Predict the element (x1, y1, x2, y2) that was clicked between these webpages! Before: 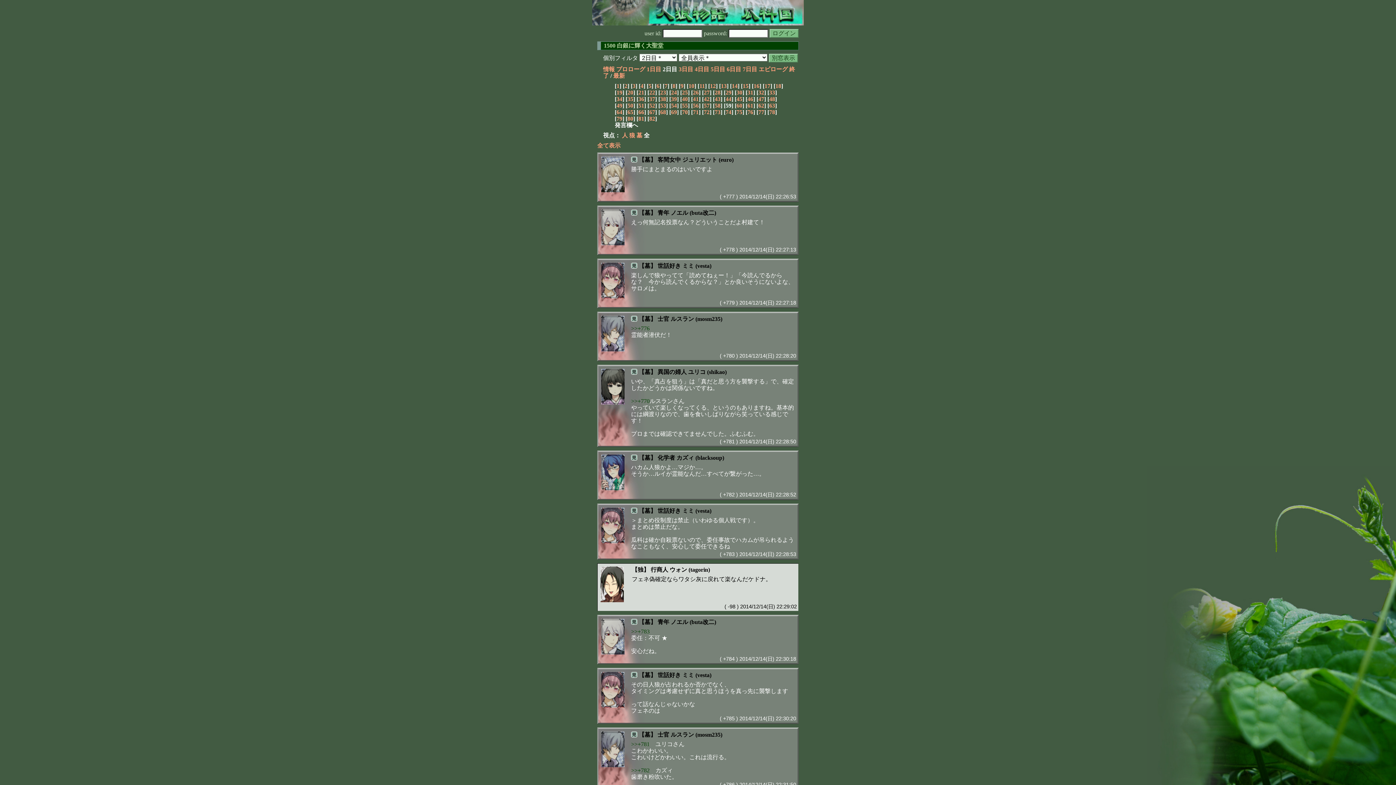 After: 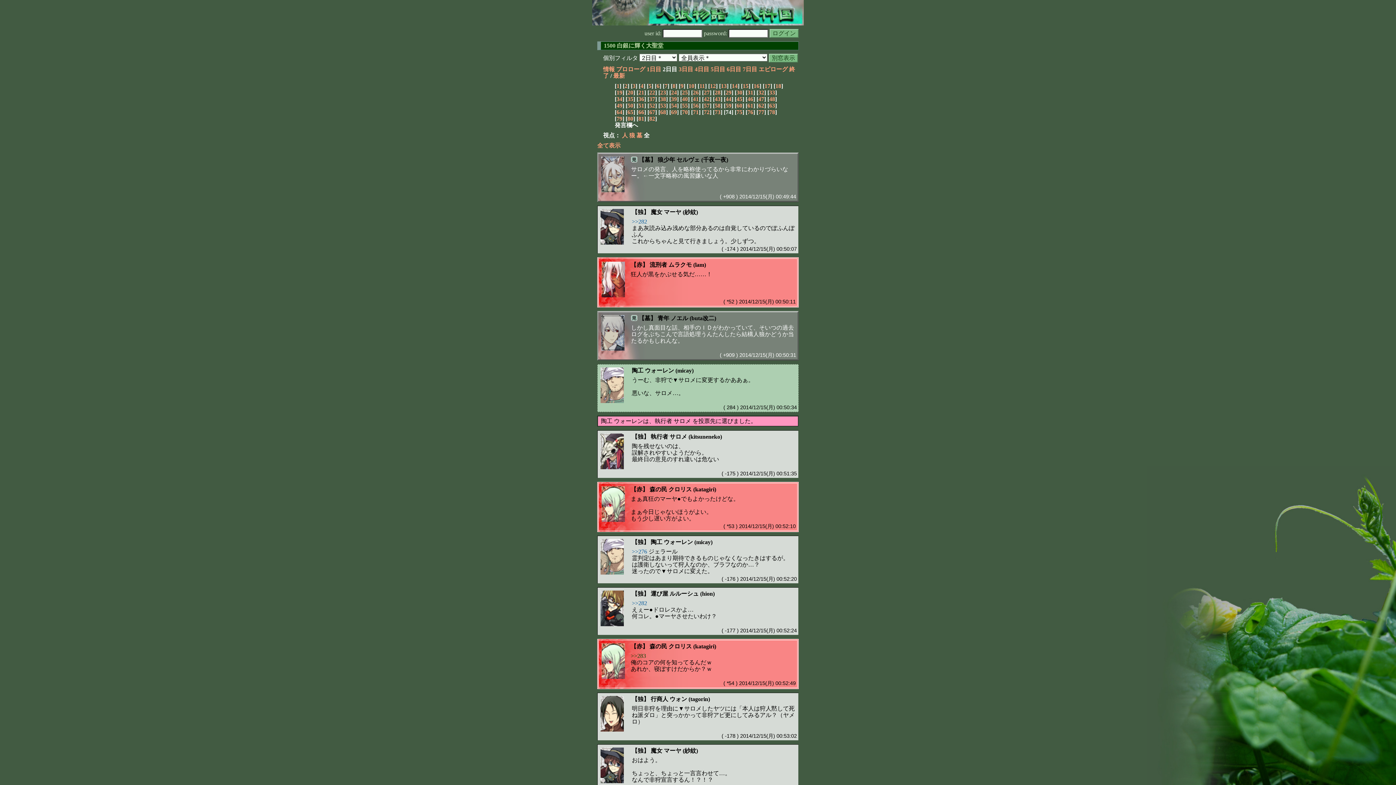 Action: label: 74 bbox: (725, 109, 731, 115)